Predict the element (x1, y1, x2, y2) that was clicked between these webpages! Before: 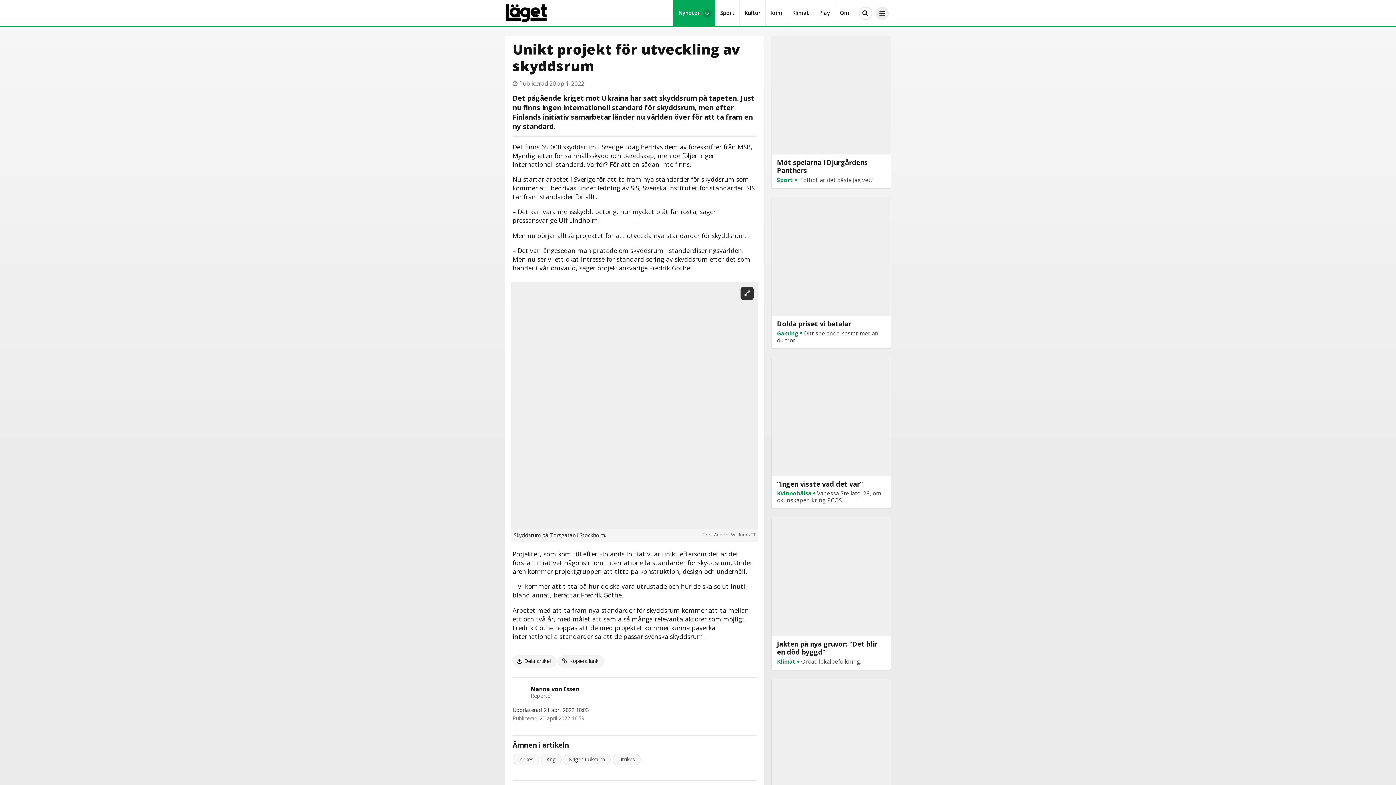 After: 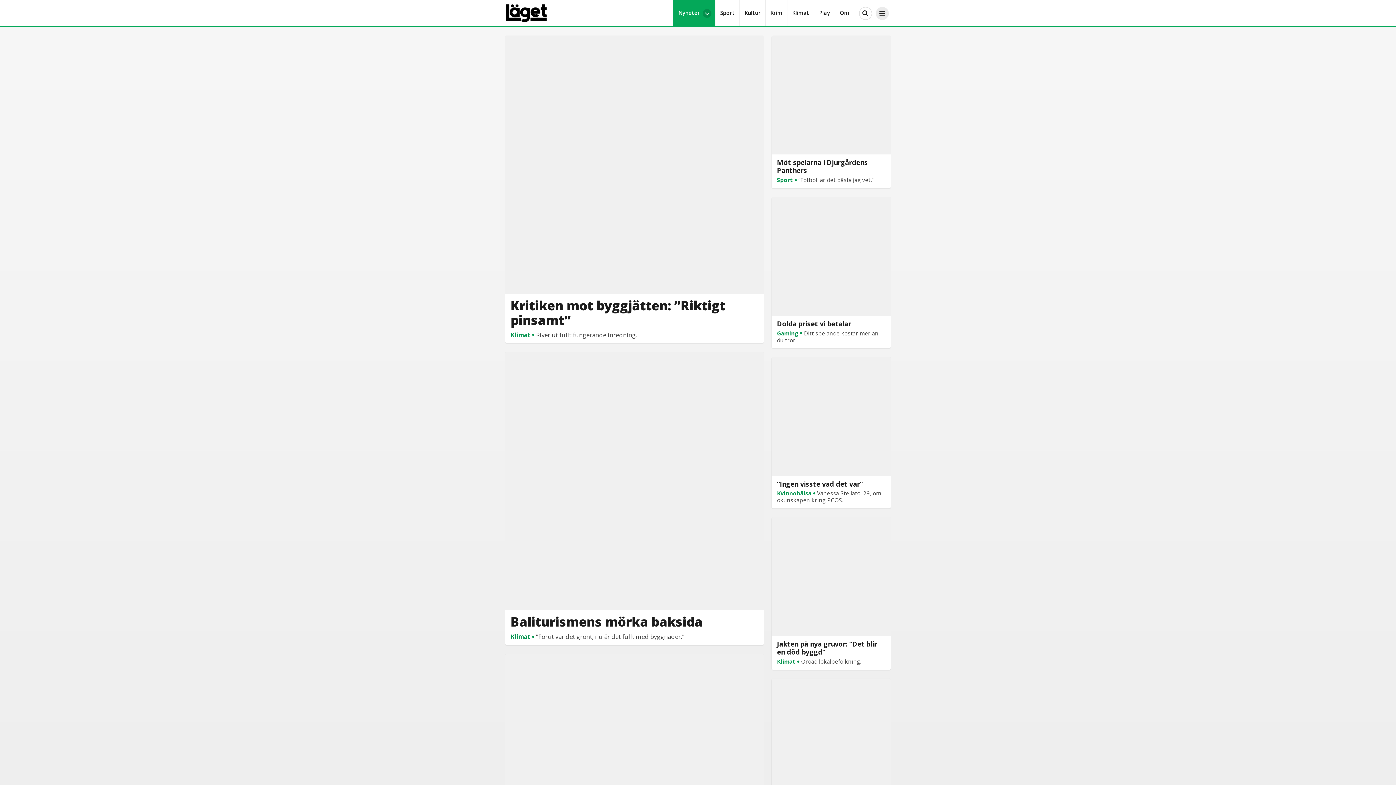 Action: label: Nyheter bbox: (673, 0, 715, 25)